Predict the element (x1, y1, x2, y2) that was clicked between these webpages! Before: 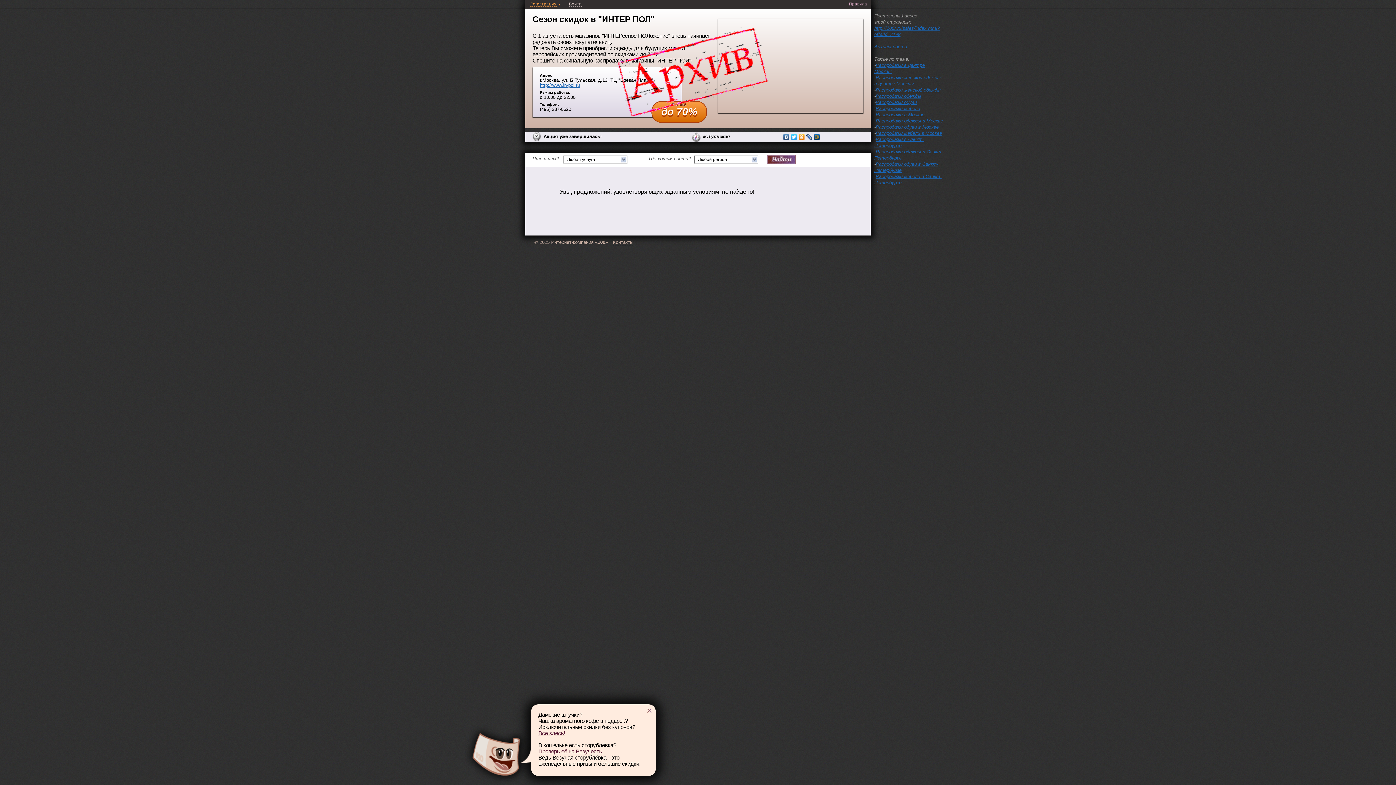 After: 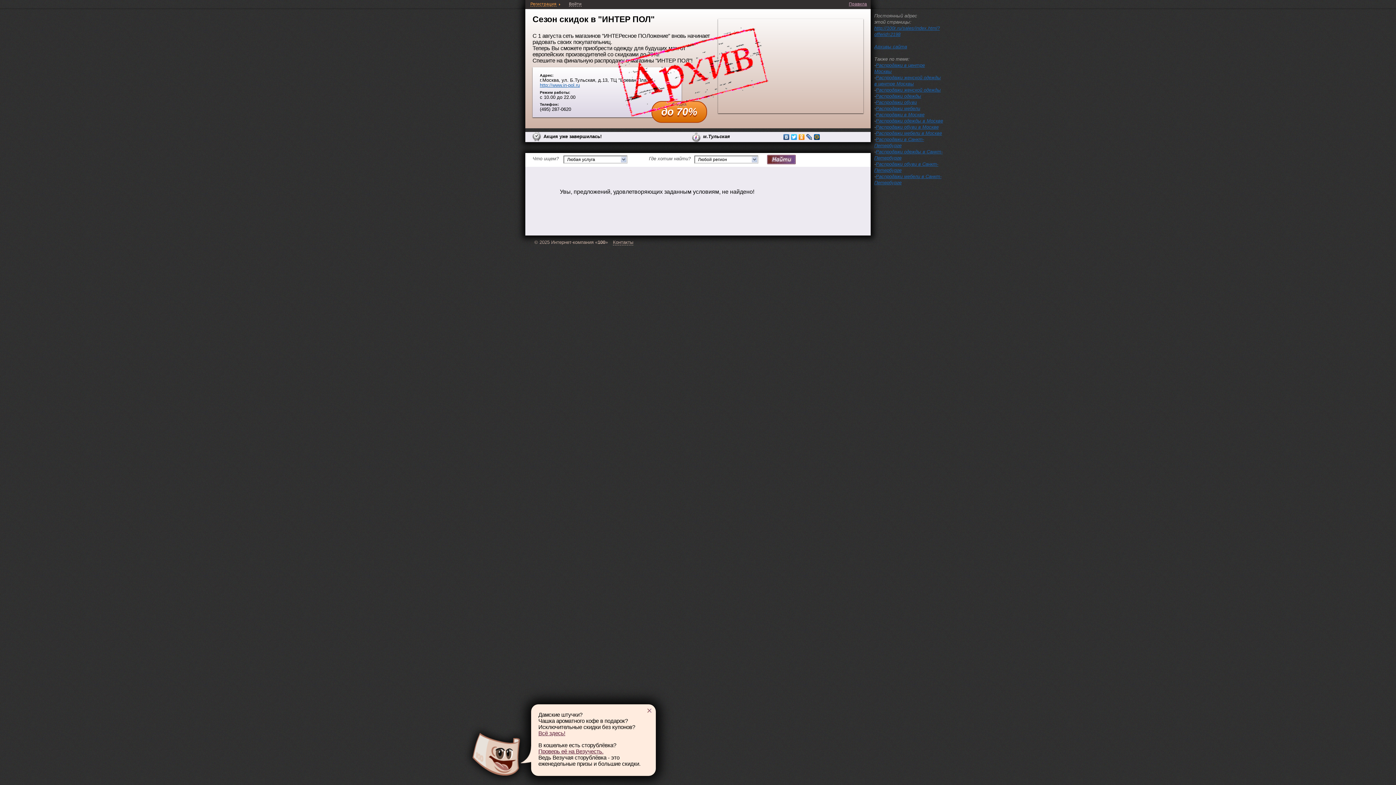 Action: bbox: (782, 132, 790, 141)